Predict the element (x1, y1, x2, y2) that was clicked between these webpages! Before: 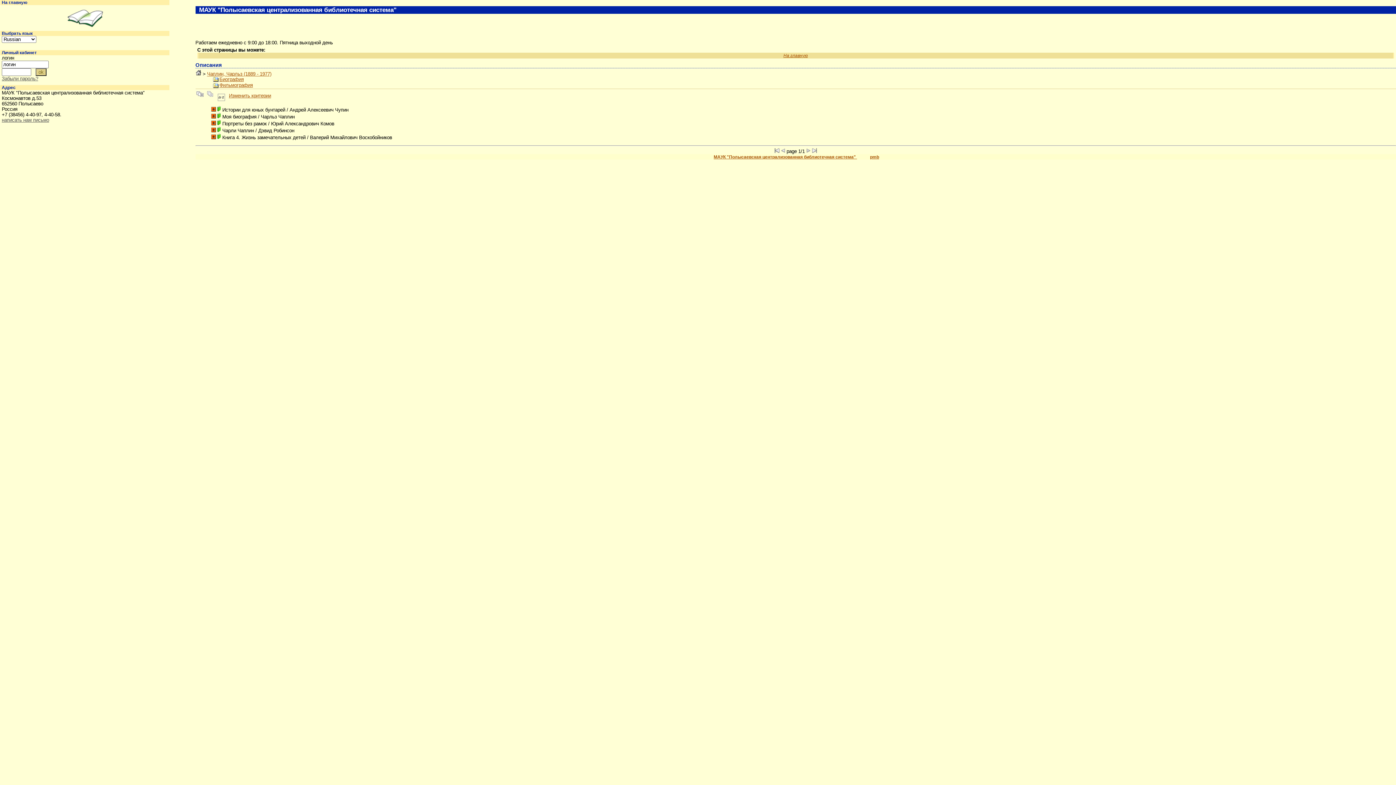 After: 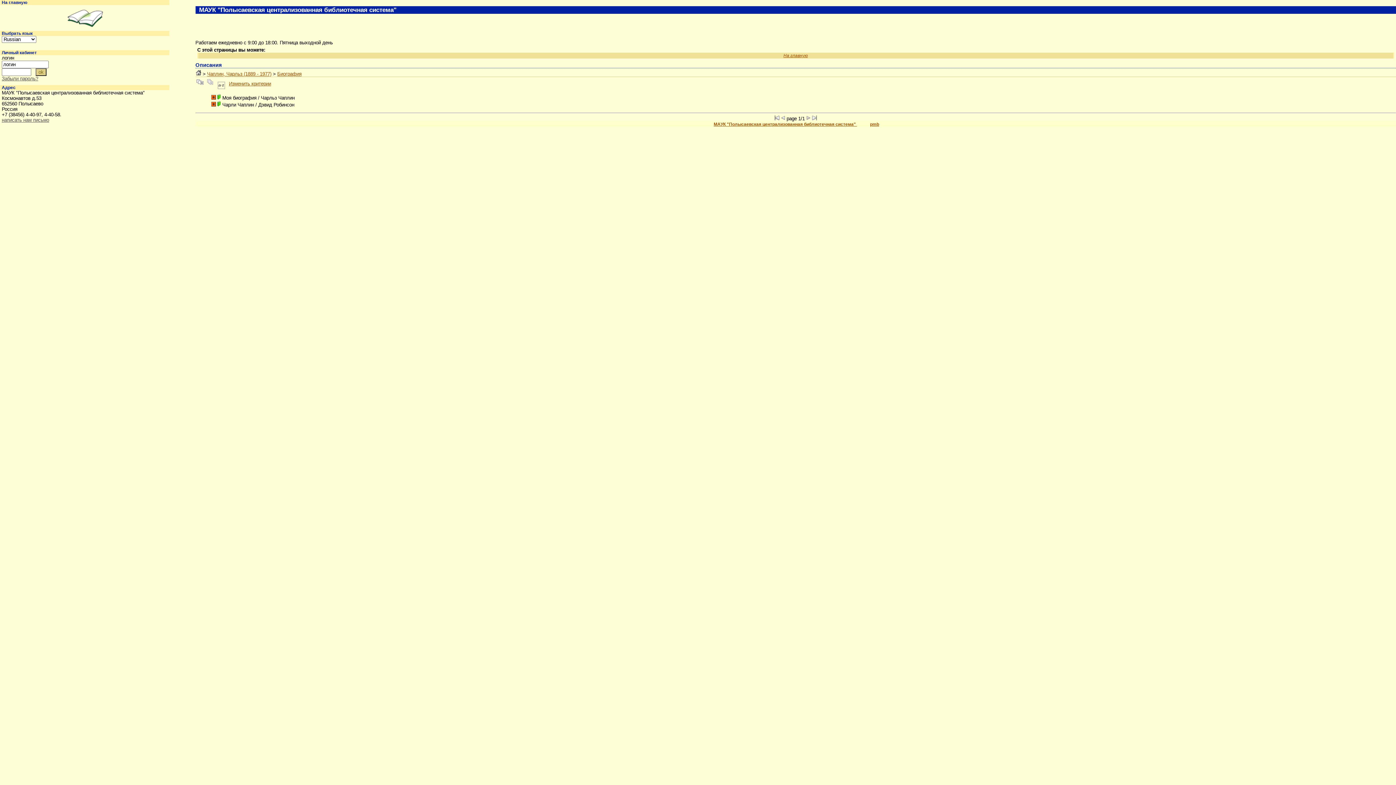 Action: bbox: (212, 76, 219, 82)